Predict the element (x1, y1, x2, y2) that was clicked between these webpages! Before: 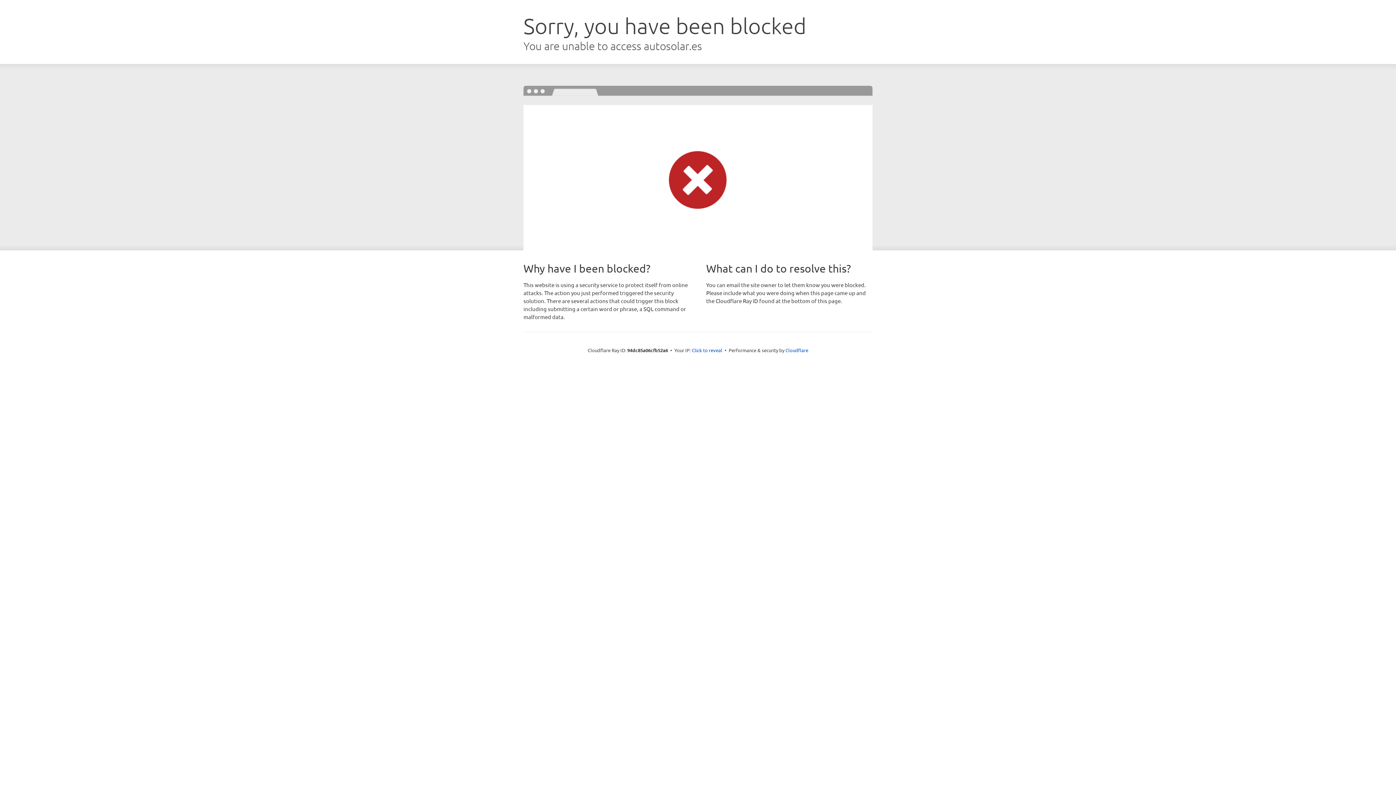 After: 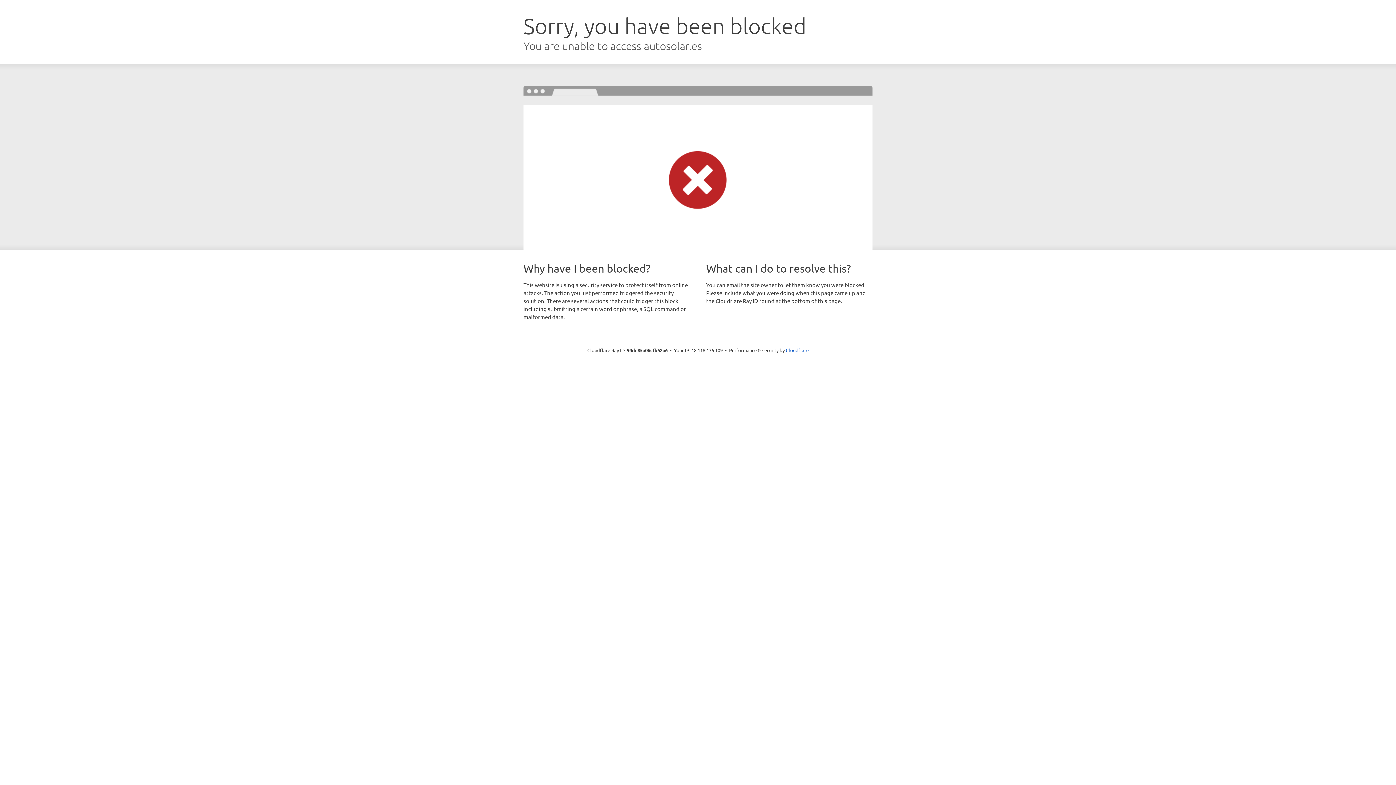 Action: label: Click to reveal bbox: (692, 346, 722, 353)